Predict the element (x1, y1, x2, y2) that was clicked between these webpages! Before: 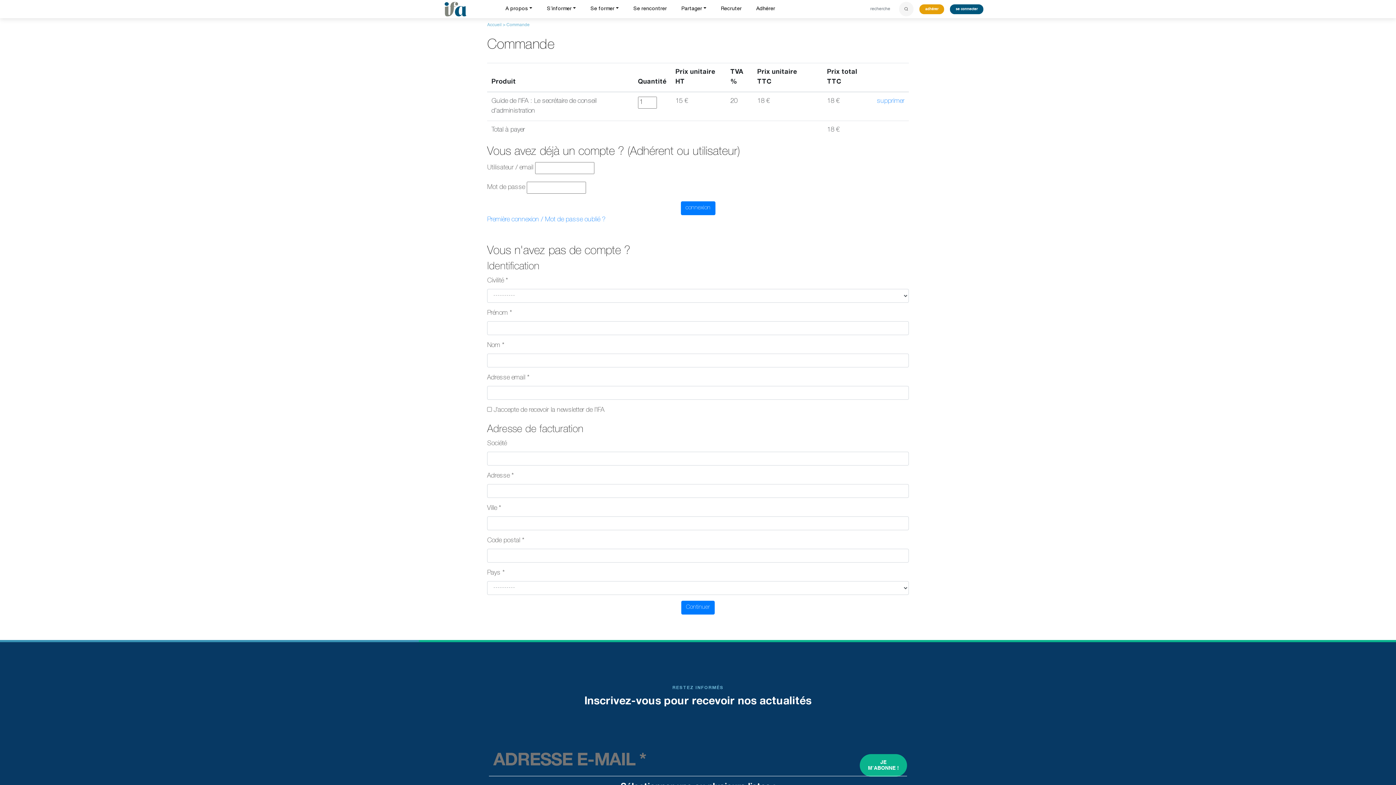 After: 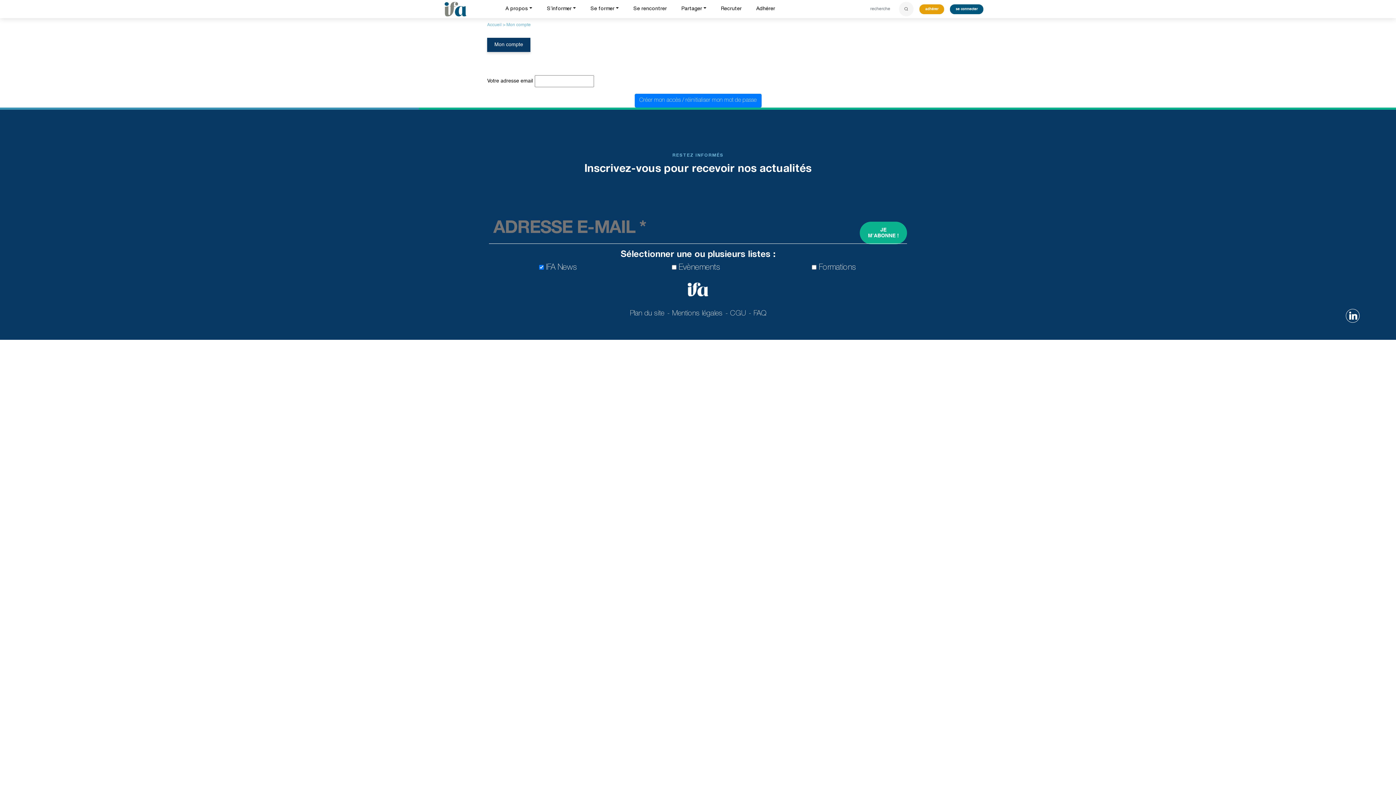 Action: label: Première connexion / Mot de passe oublié ? bbox: (487, 216, 605, 223)